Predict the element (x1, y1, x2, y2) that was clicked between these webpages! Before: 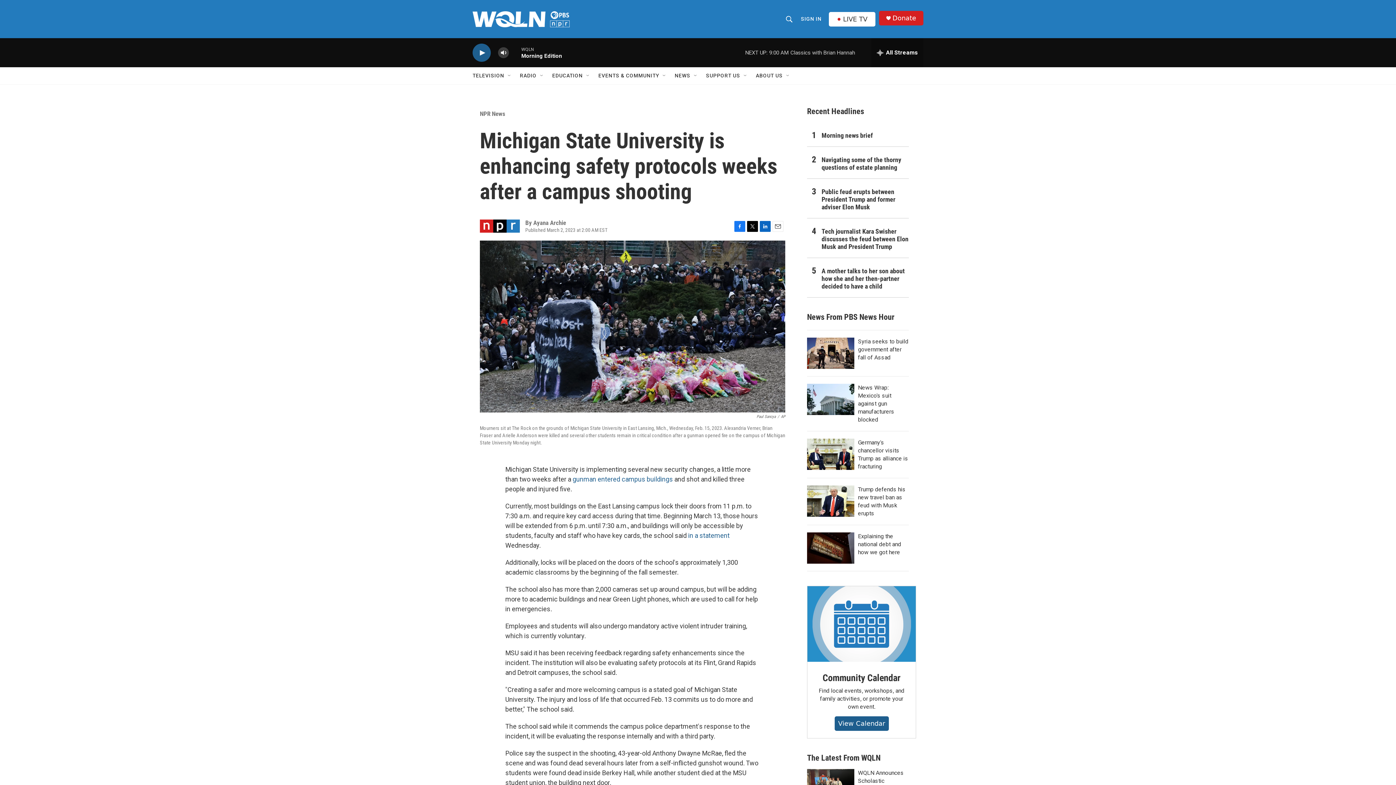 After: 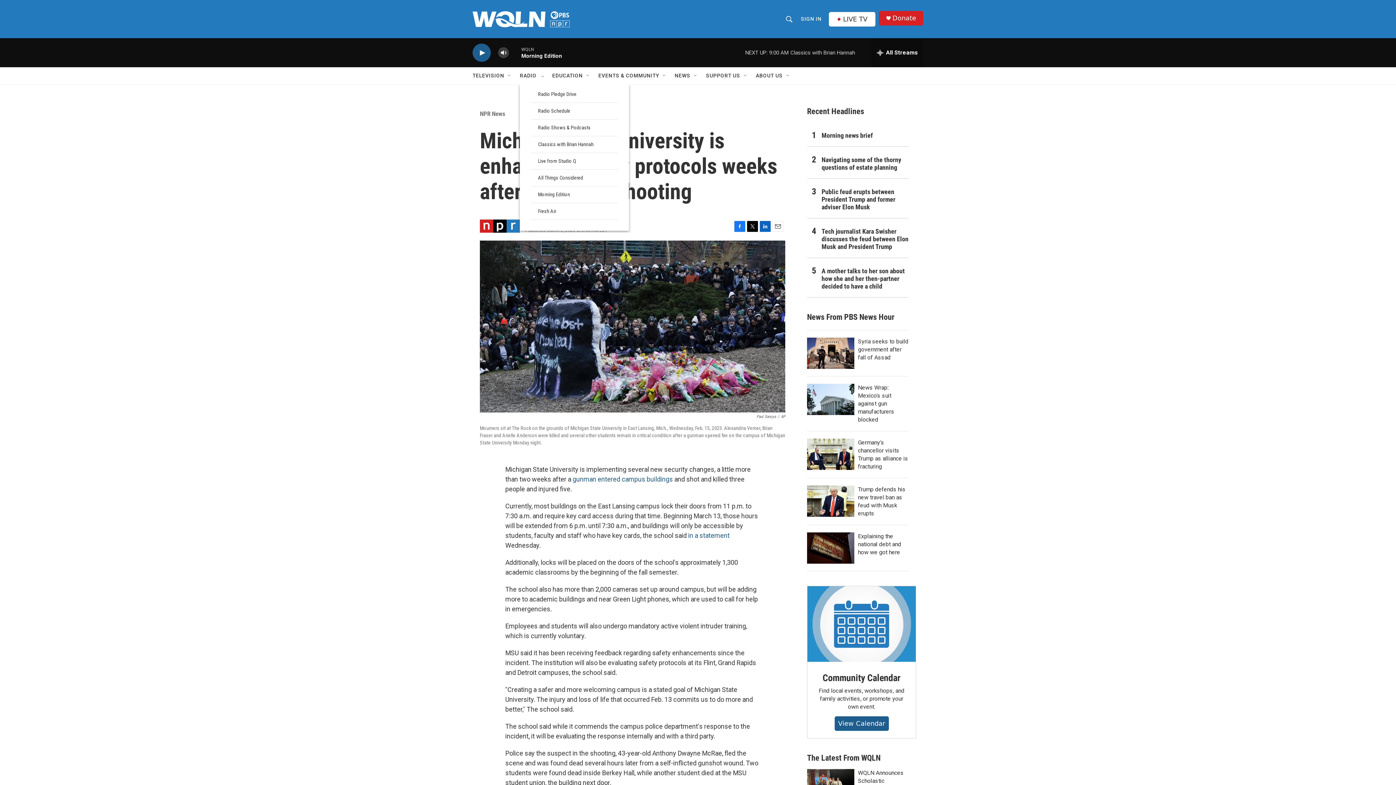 Action: bbox: (539, 72, 545, 78) label: Open Sub Navigation